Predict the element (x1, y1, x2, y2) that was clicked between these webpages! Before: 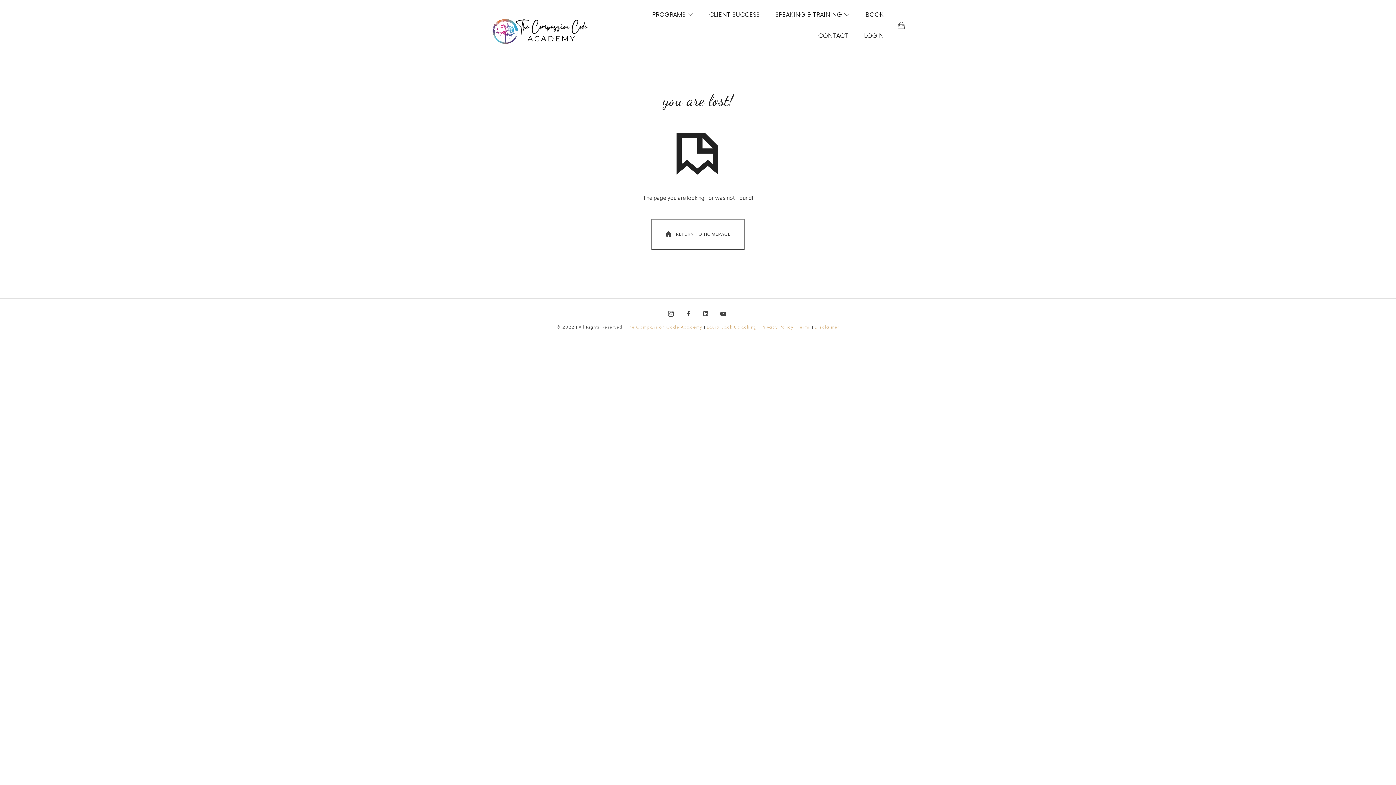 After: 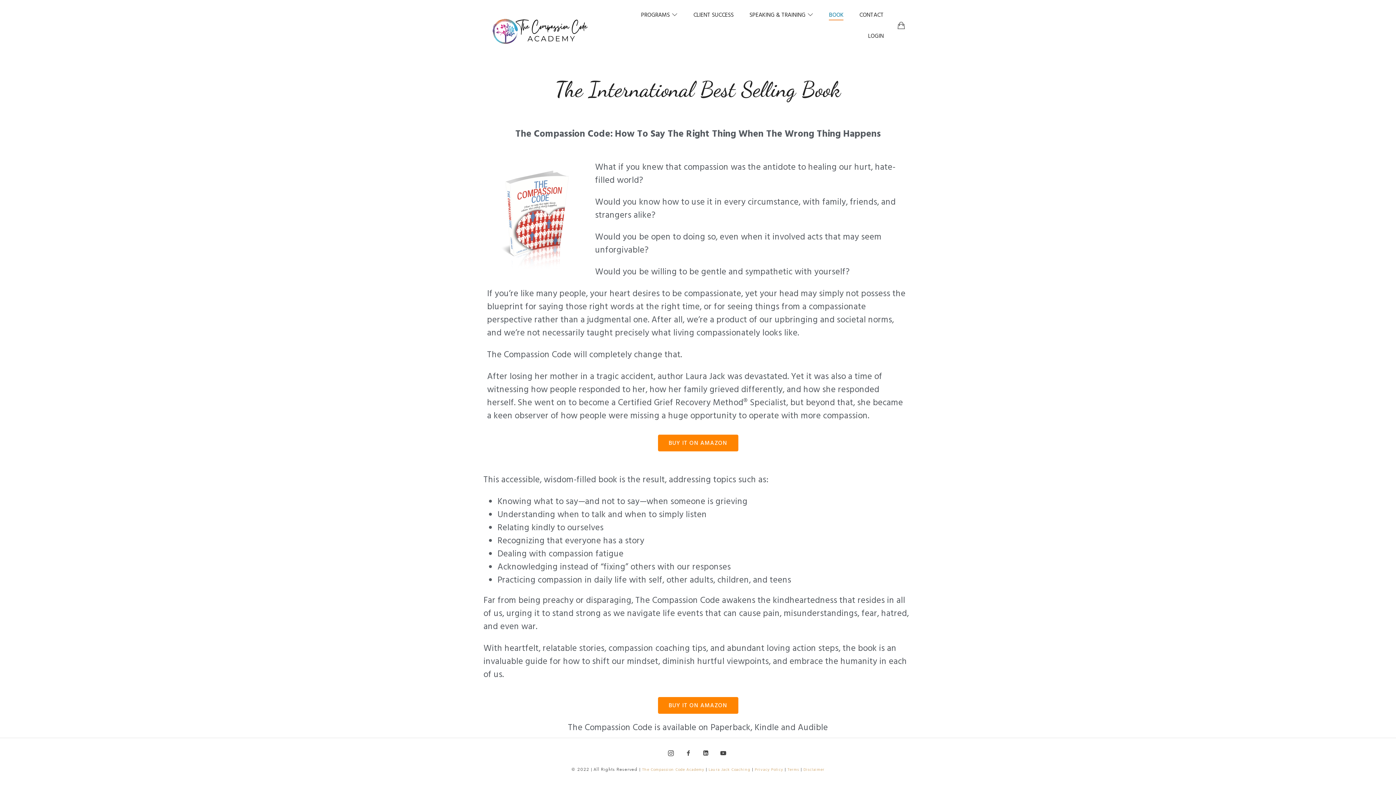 Action: label: BOOK bbox: (865, 4, 883, 25)